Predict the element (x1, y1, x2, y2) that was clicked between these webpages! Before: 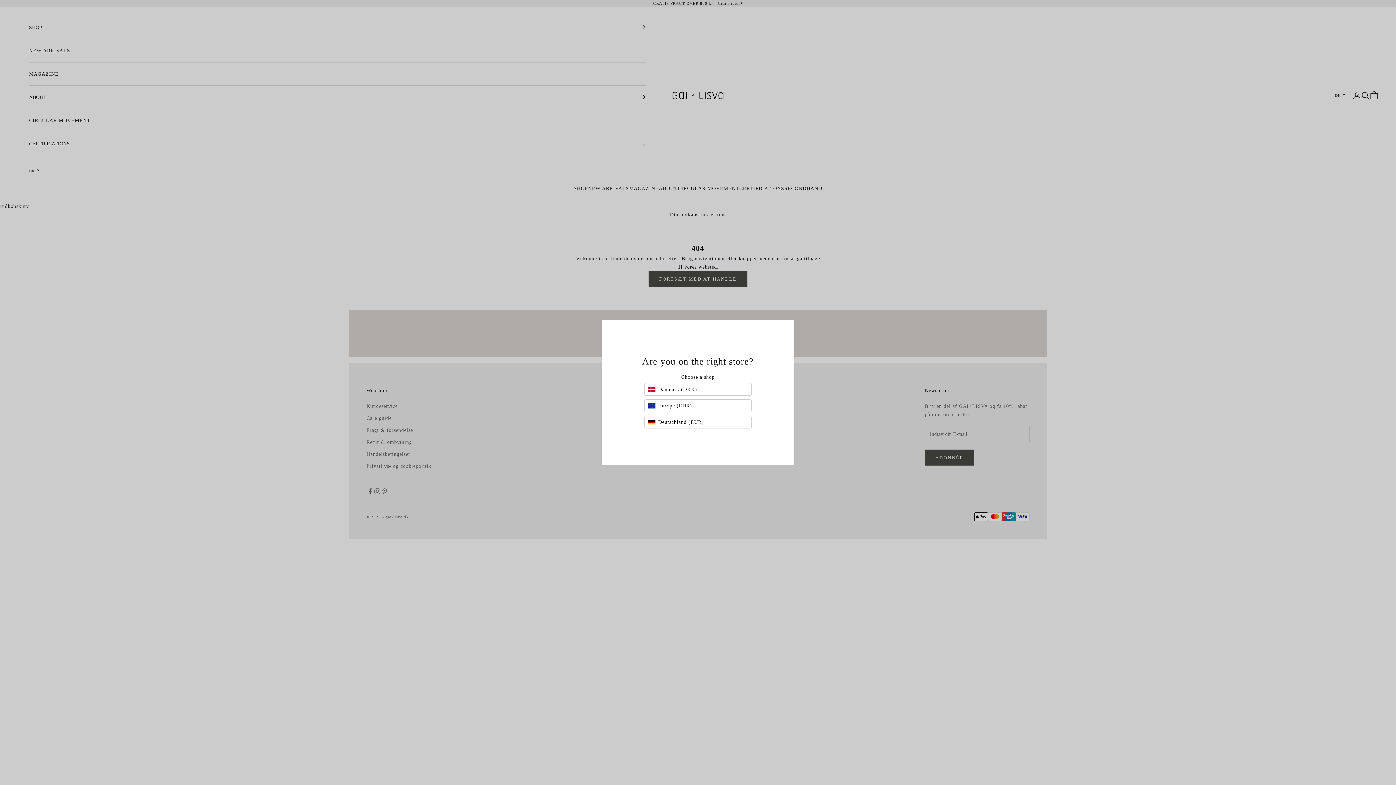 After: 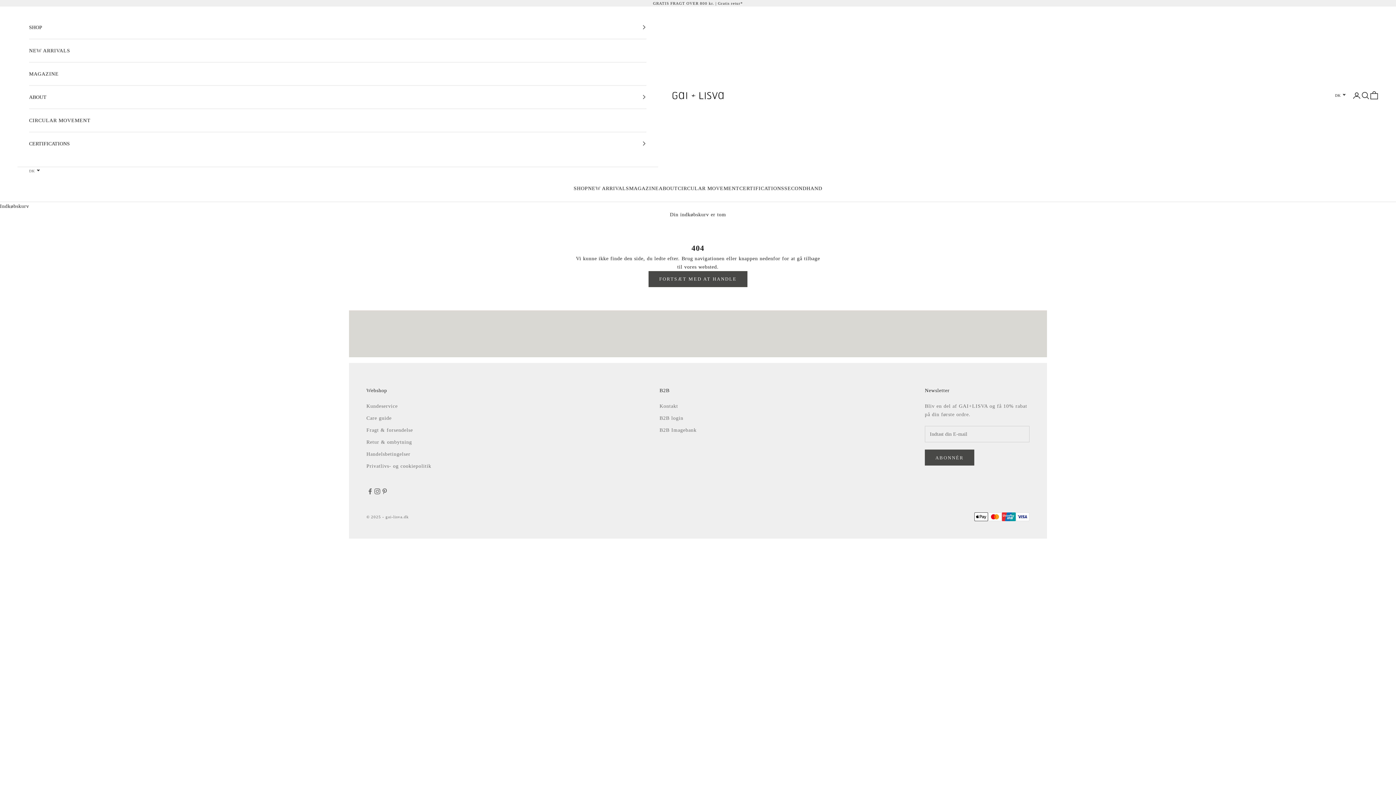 Action: bbox: (644, 383, 752, 396) label: Danmark (DKK)